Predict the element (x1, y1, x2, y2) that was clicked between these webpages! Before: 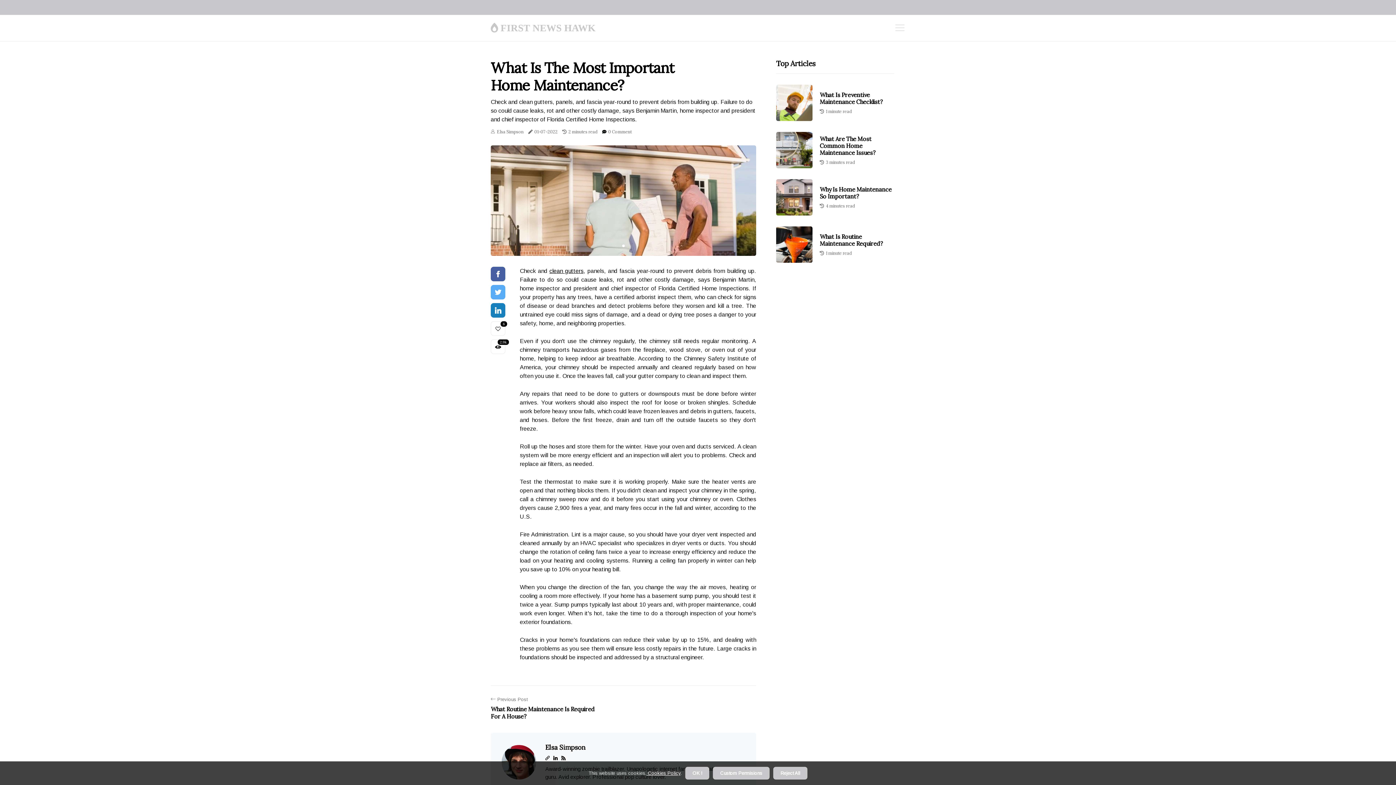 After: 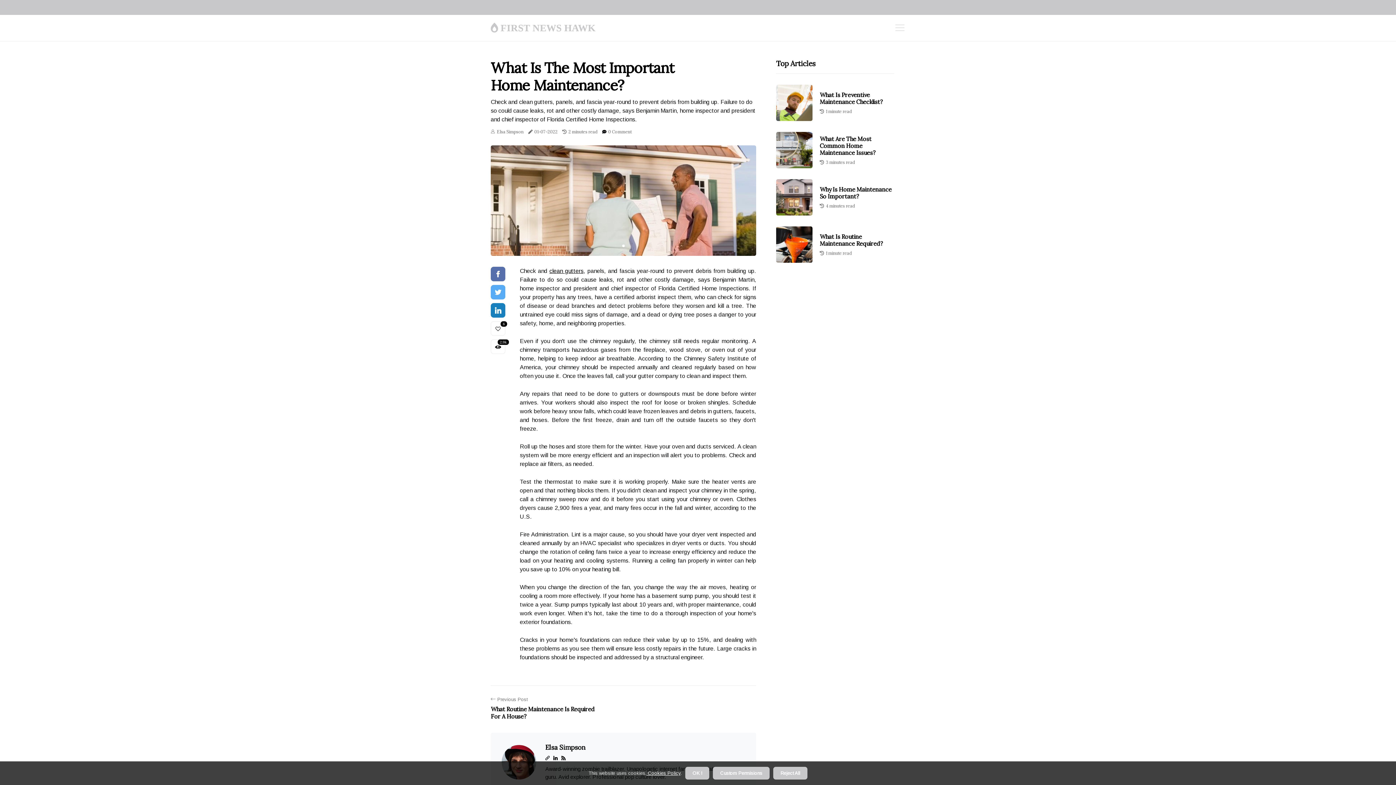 Action: bbox: (490, 271, 505, 278)